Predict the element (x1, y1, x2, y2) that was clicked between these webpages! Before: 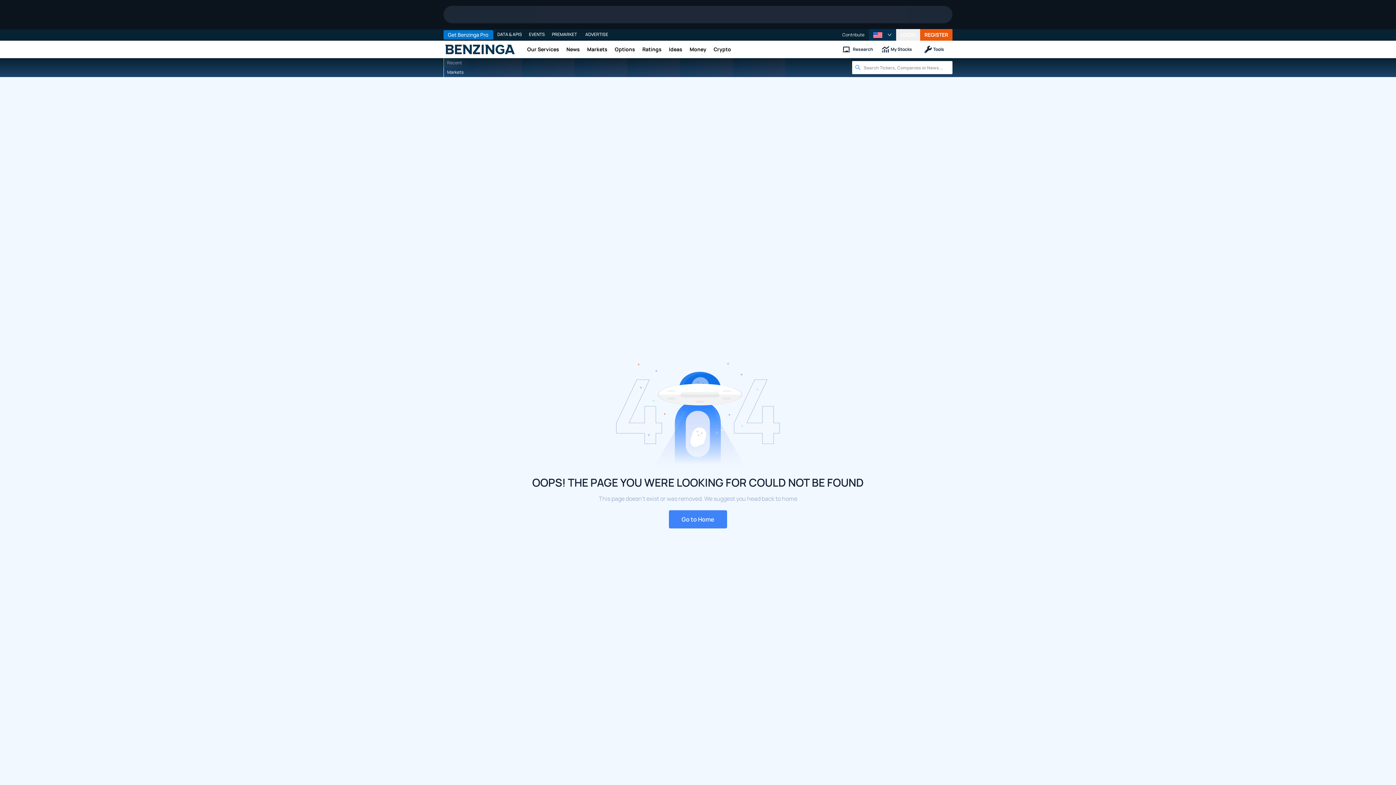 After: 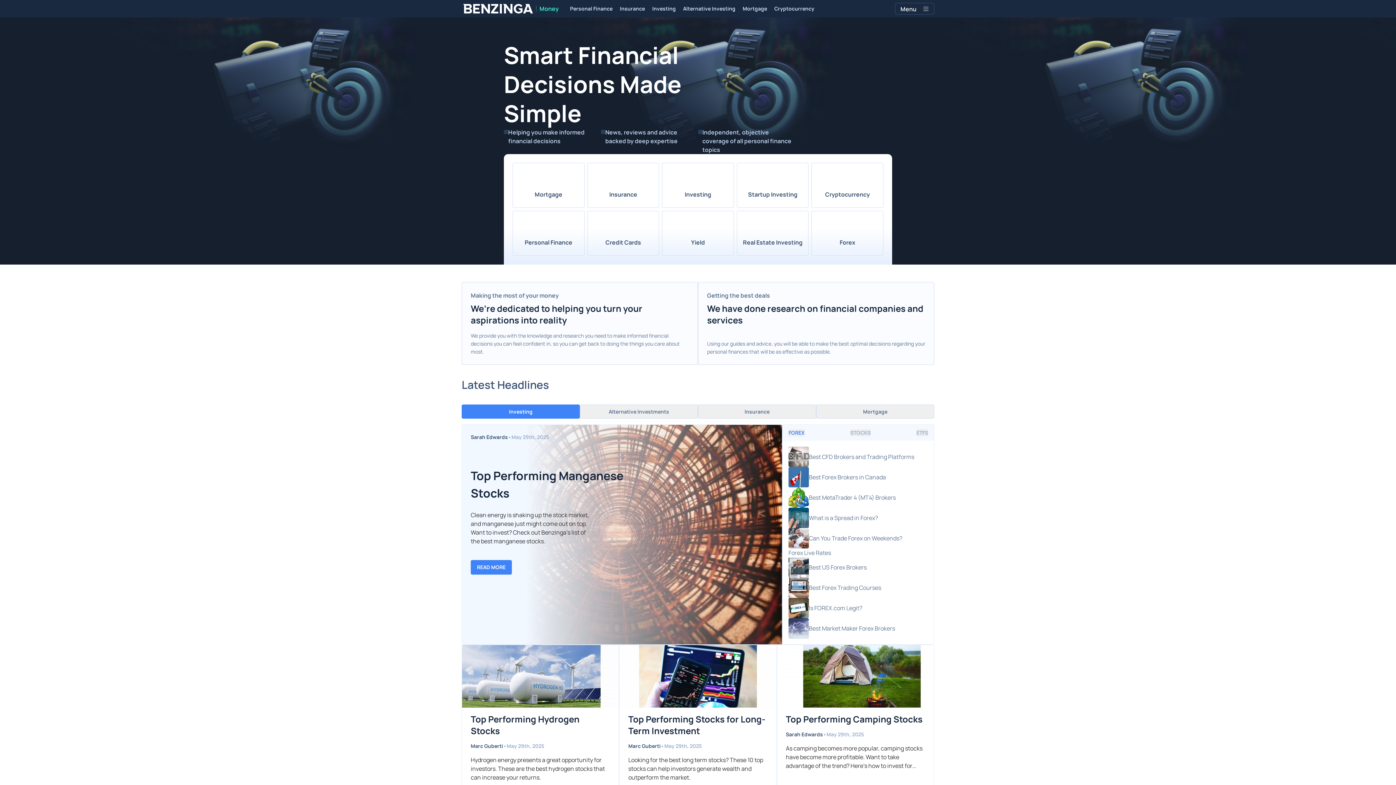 Action: bbox: (686, 40, 710, 58) label: Money